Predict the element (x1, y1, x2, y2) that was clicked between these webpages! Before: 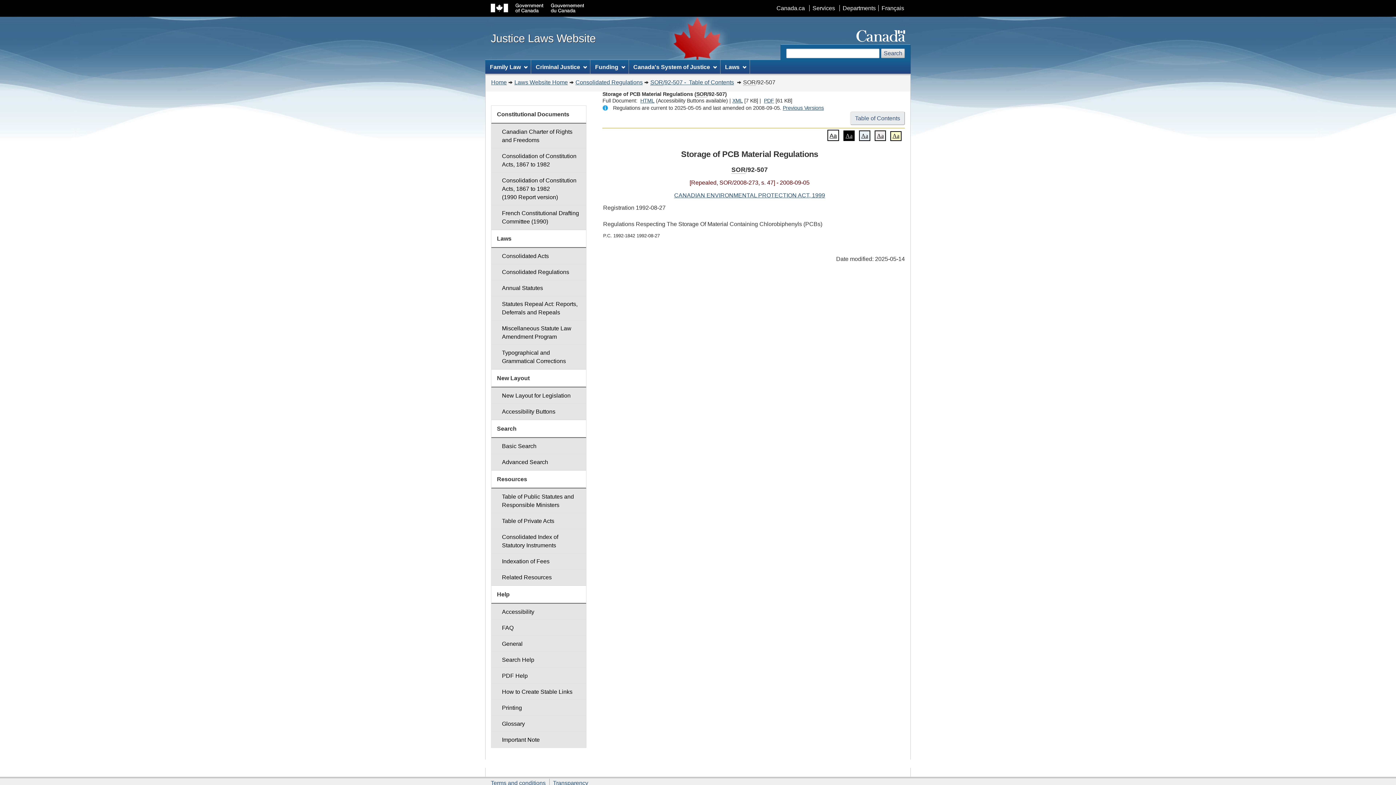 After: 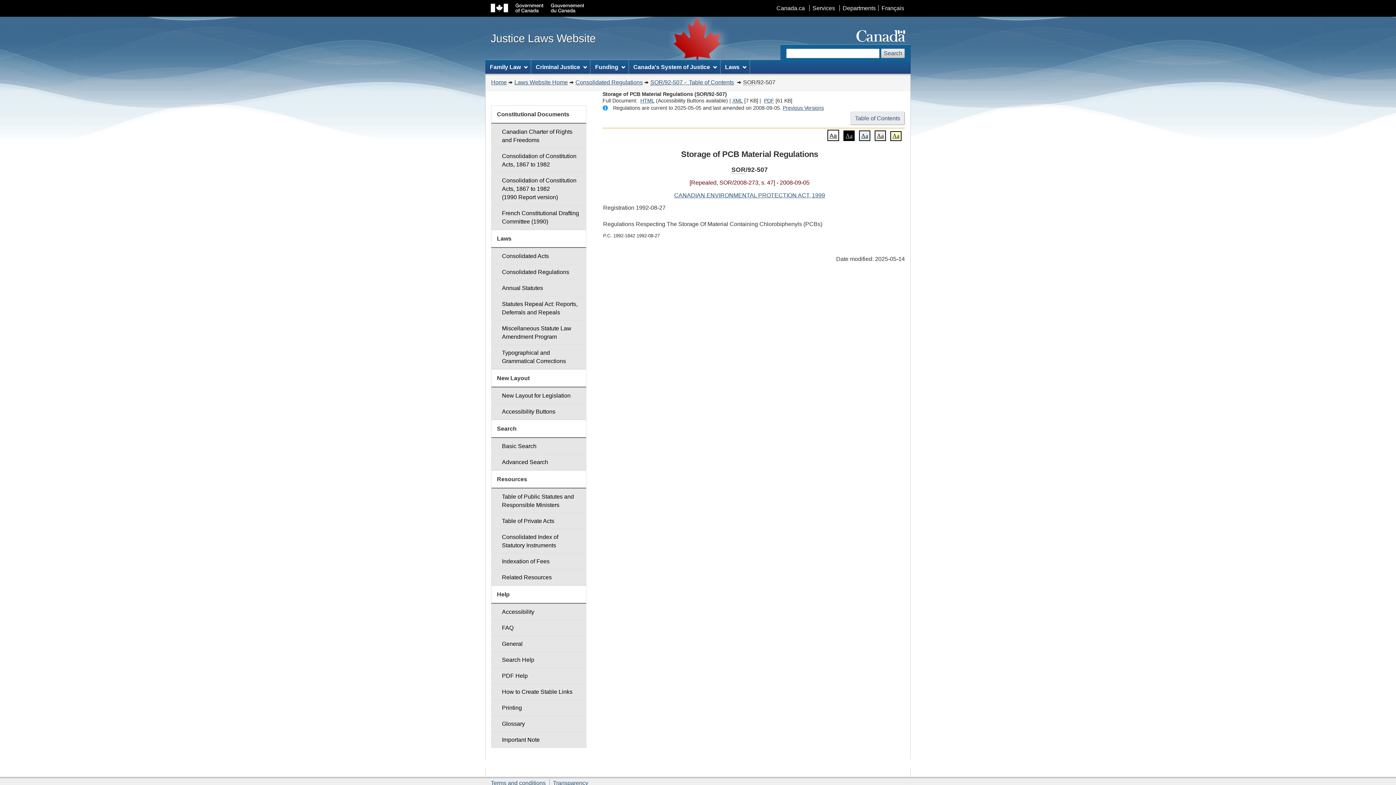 Action: label: HTML
Full Document: Storage of PCB Material Regulations bbox: (640, 97, 654, 103)